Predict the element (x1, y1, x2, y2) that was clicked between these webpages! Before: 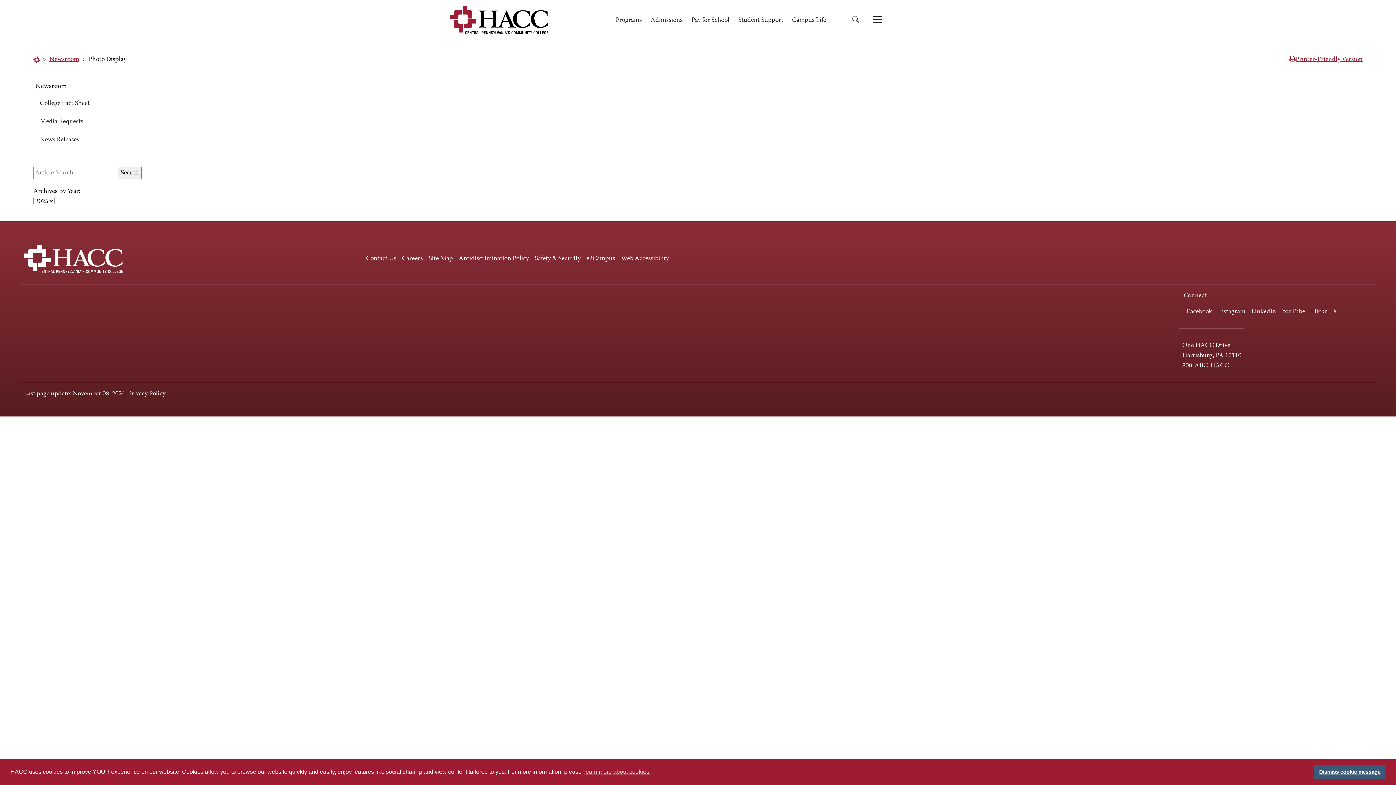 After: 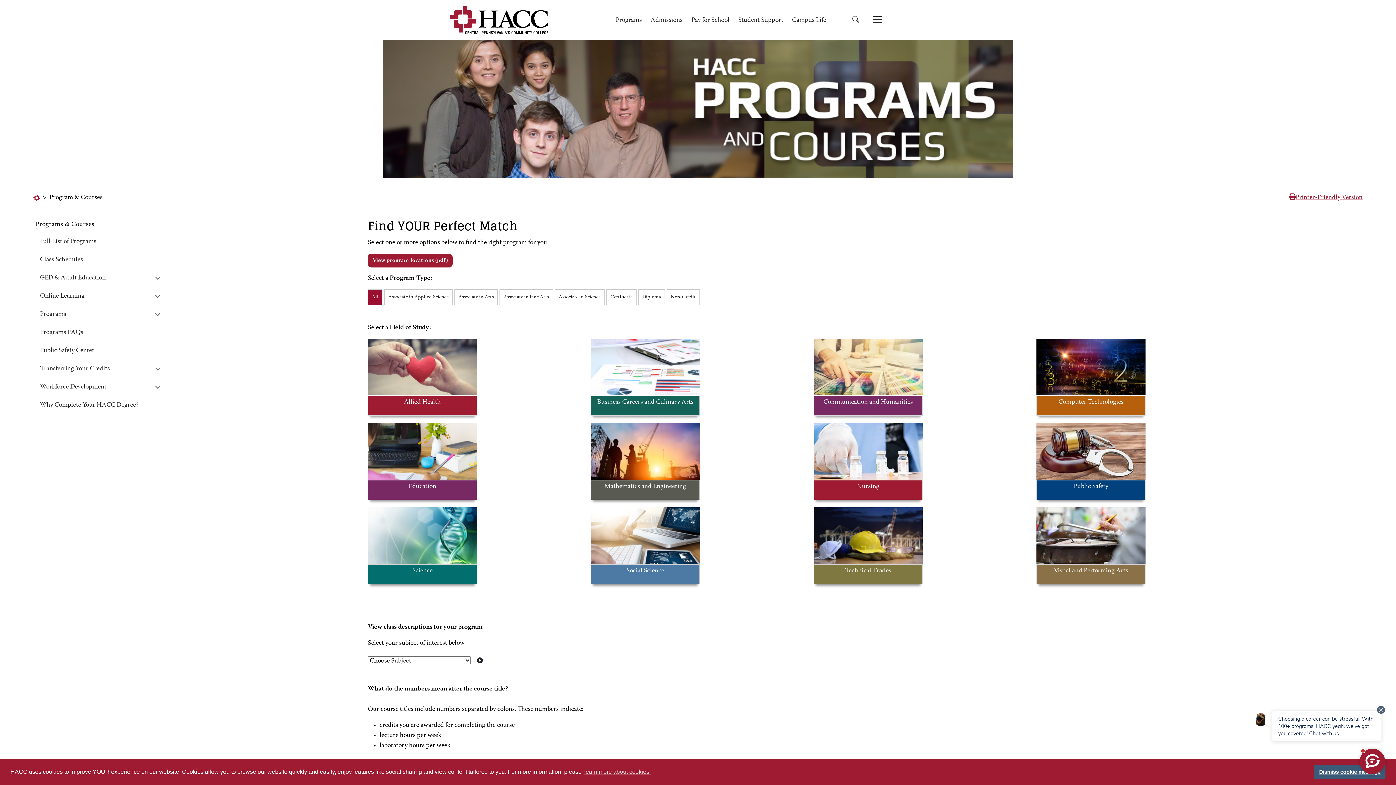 Action: bbox: (611, 11, 646, 29) label: Programs